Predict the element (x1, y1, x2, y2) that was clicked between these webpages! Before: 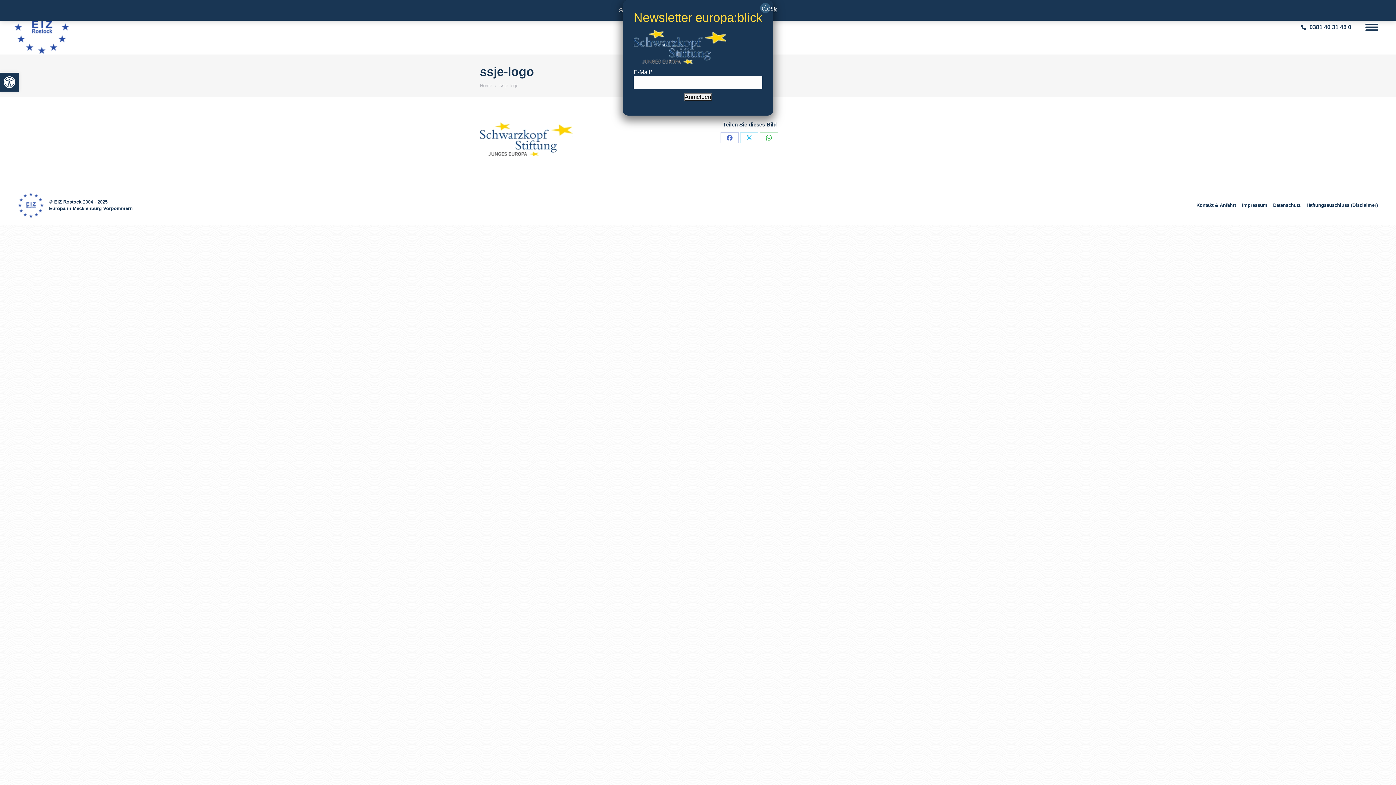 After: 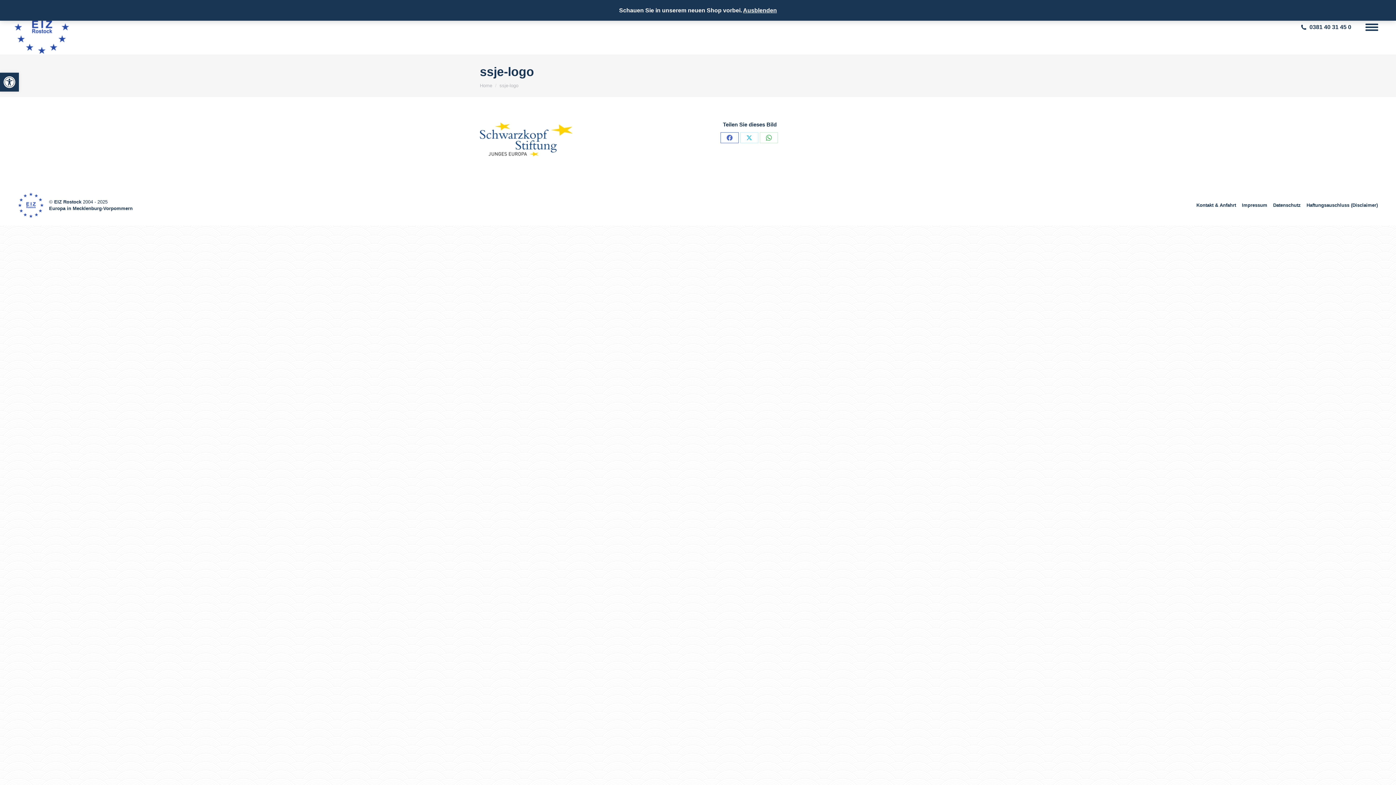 Action: bbox: (720, 132, 738, 143) label: Share on Facebook